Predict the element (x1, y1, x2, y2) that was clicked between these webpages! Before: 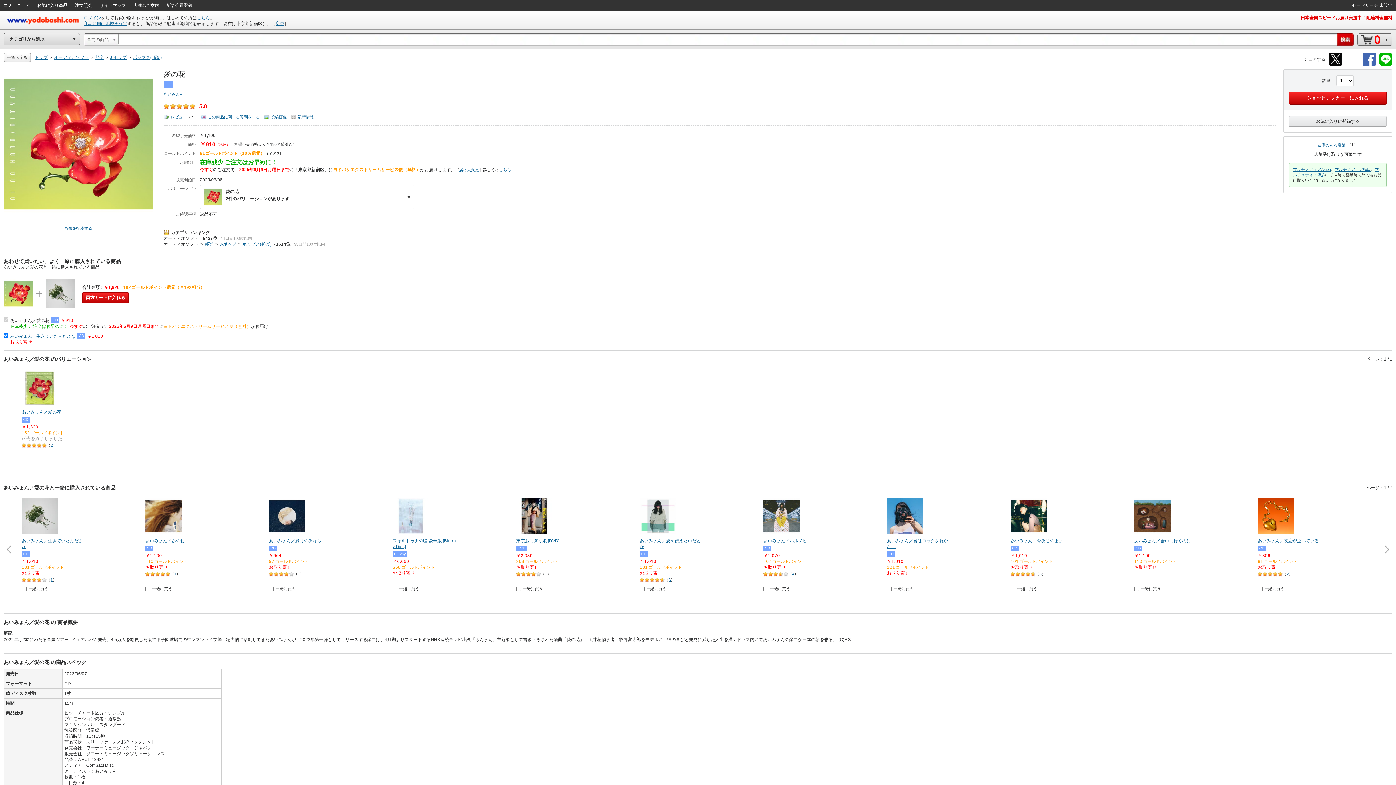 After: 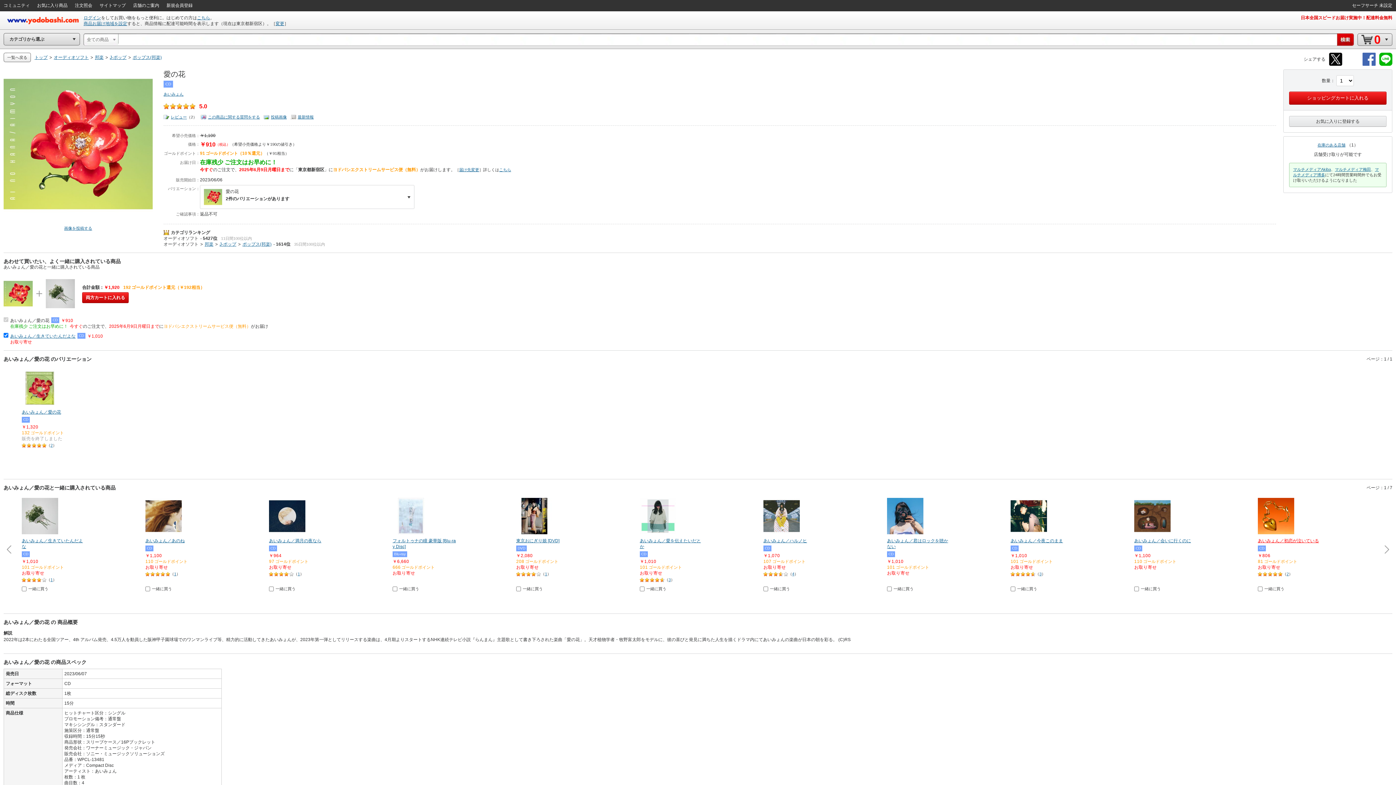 Action: bbox: (1258, 498, 1322, 544) label: あいみょん／初恋が泣いている